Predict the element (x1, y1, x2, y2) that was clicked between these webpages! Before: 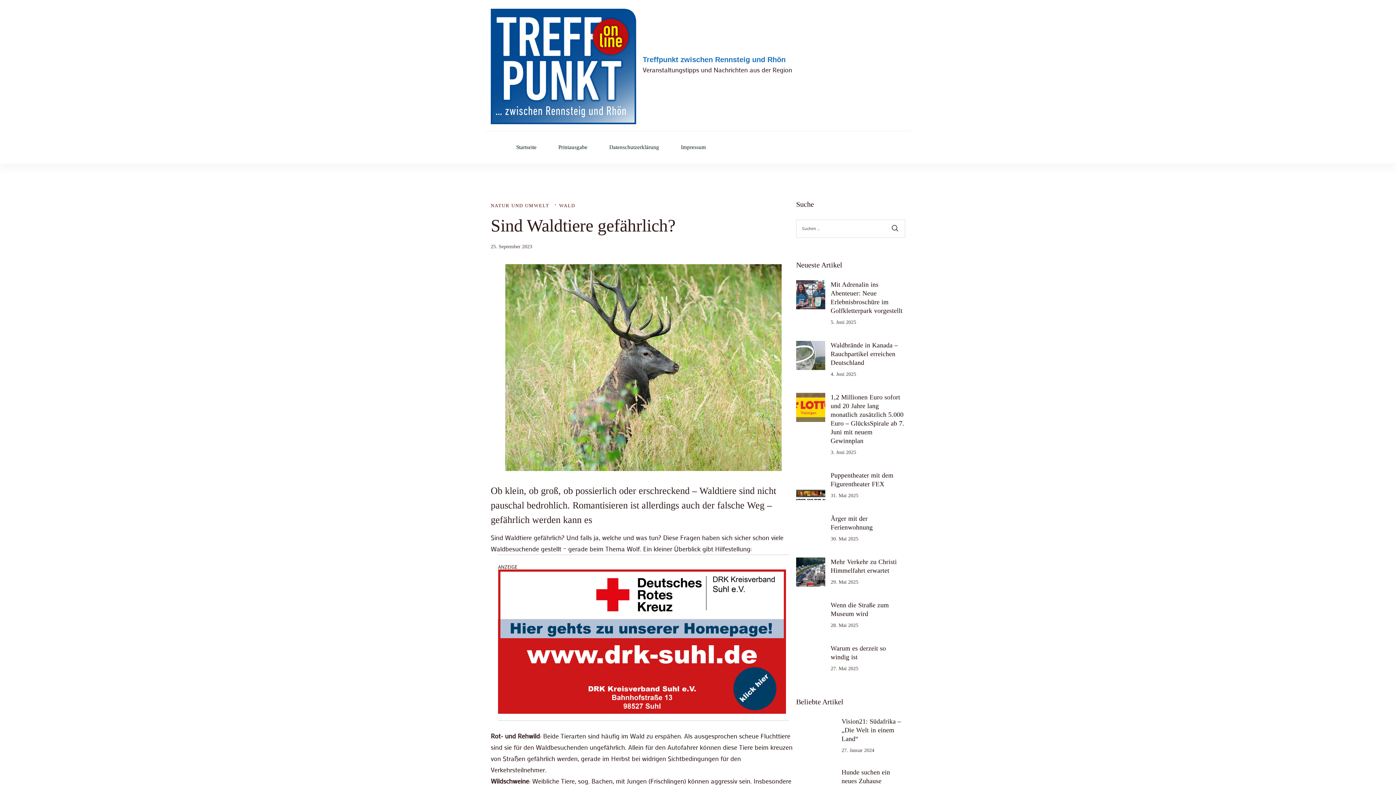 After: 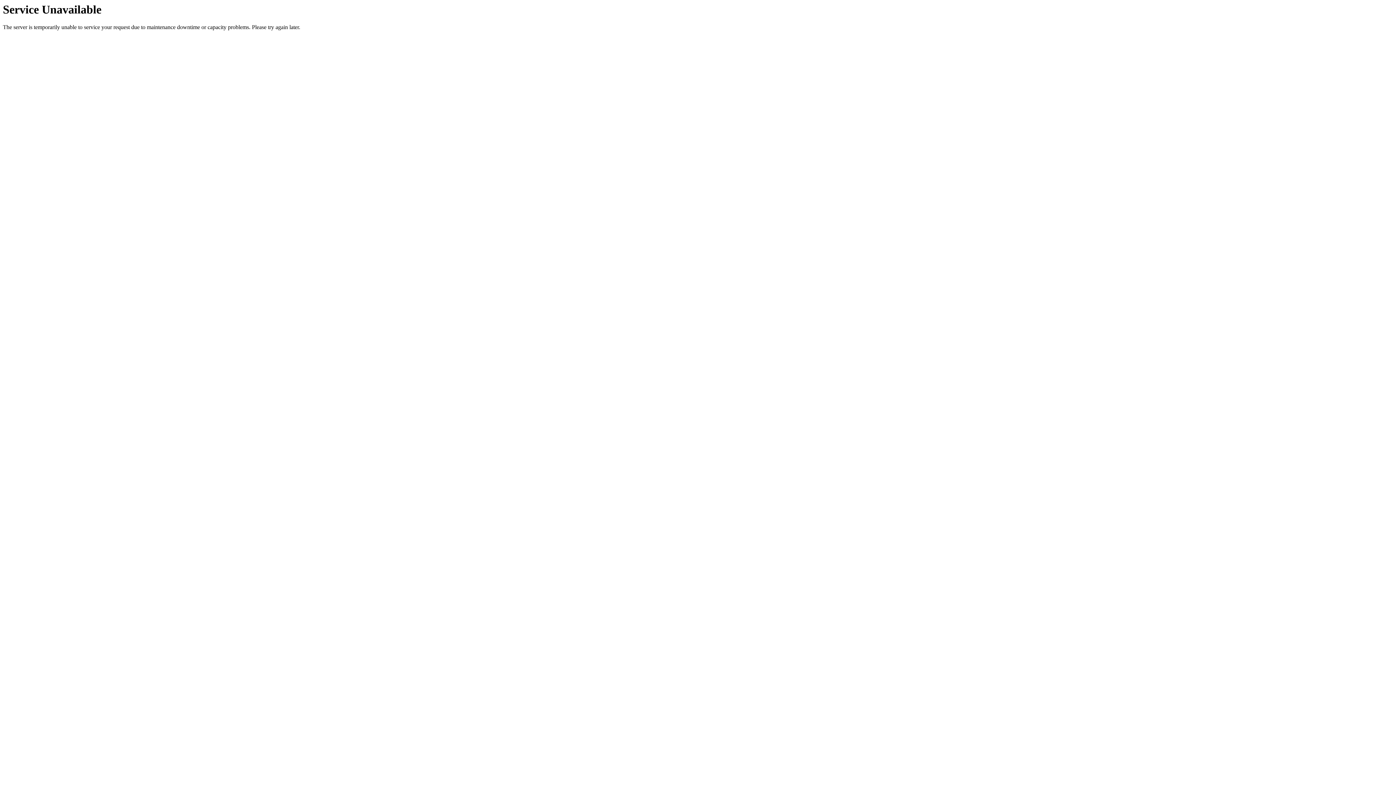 Action: bbox: (609, 144, 659, 150) label: Datenschutzerklärung